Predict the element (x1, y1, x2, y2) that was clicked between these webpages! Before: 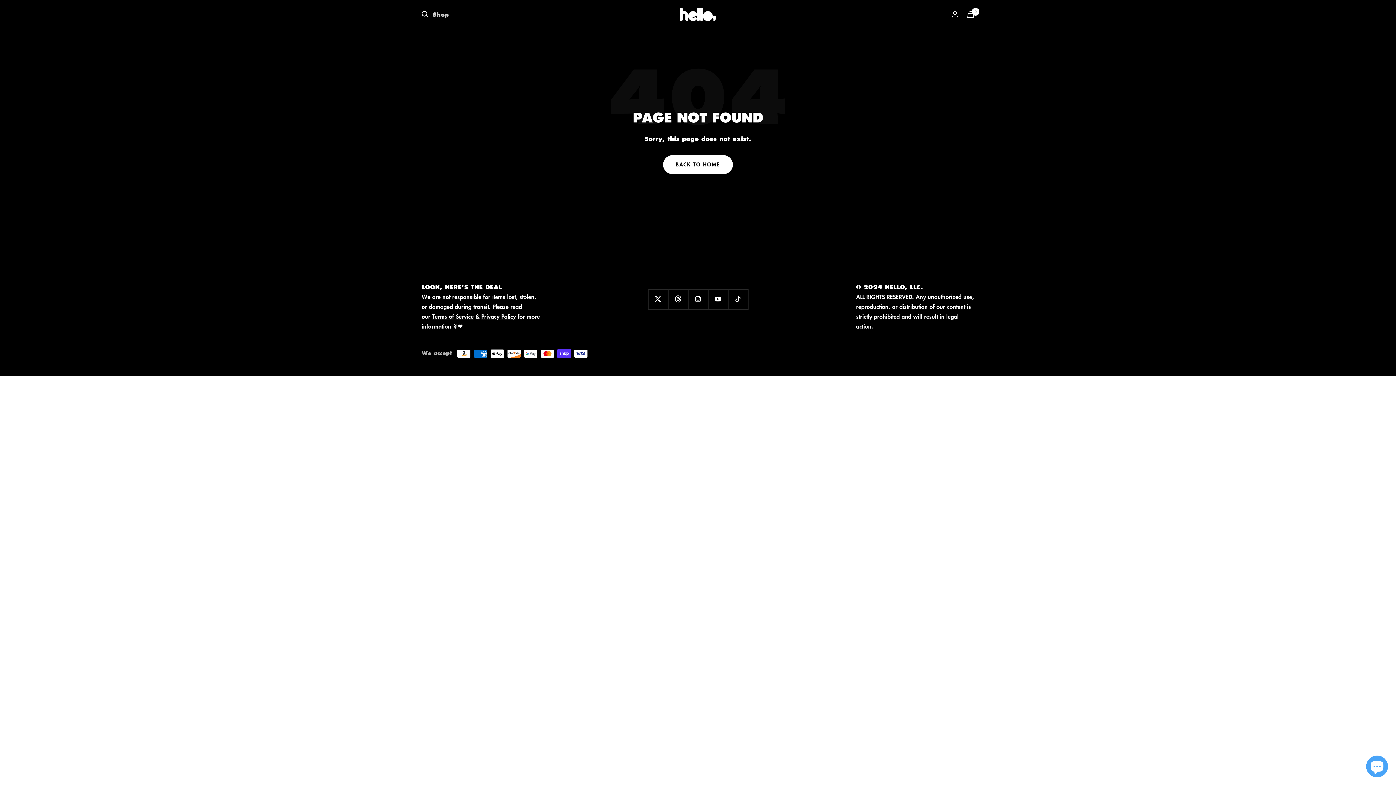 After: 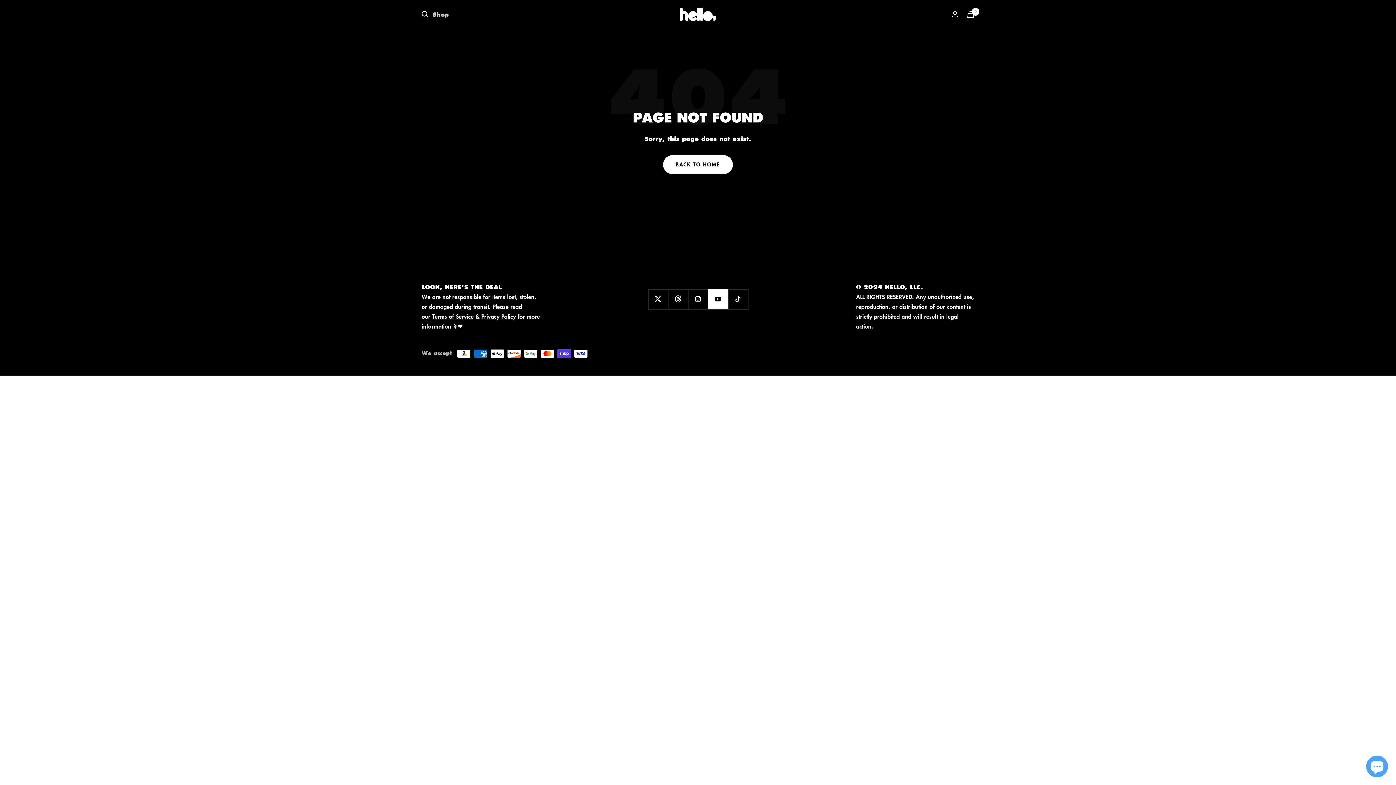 Action: label: Follow us on YouTube bbox: (708, 289, 728, 309)